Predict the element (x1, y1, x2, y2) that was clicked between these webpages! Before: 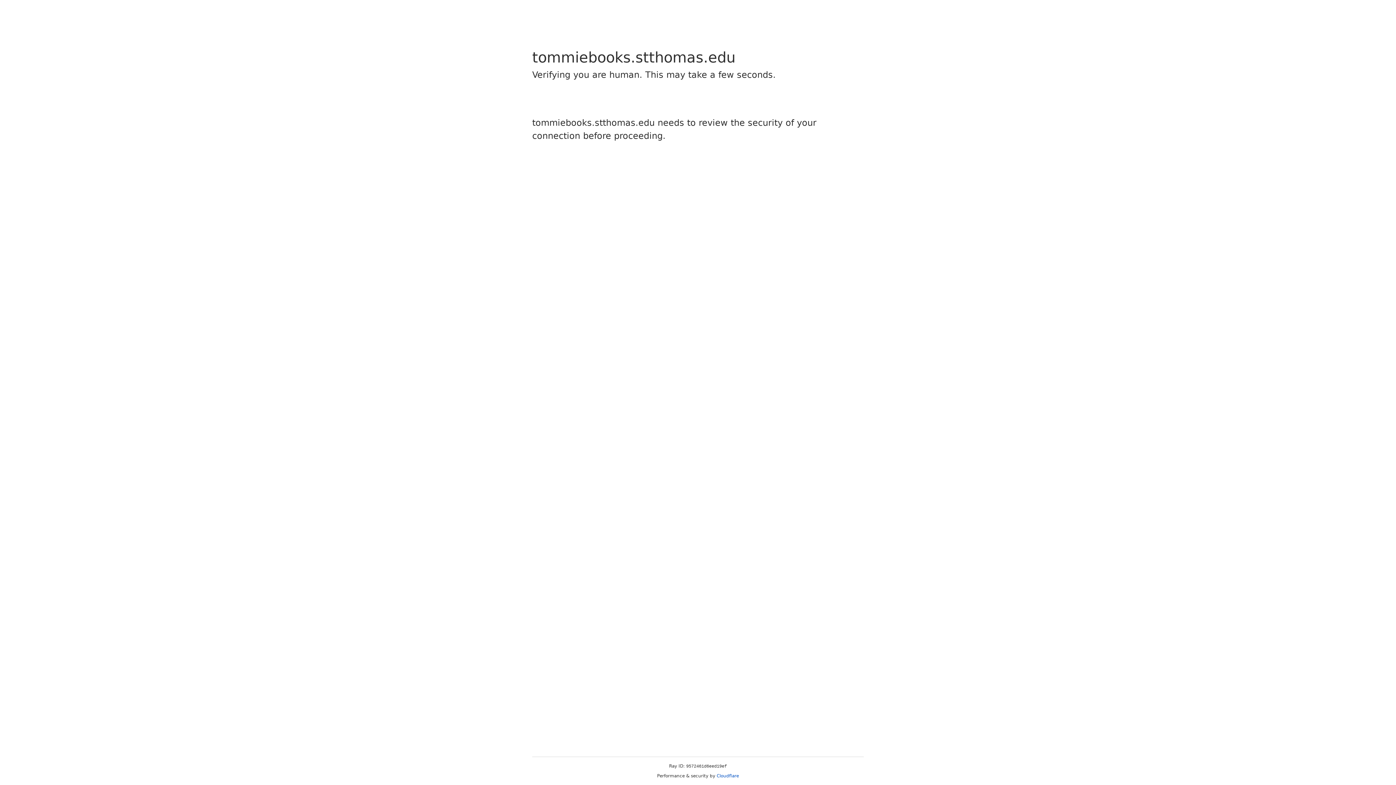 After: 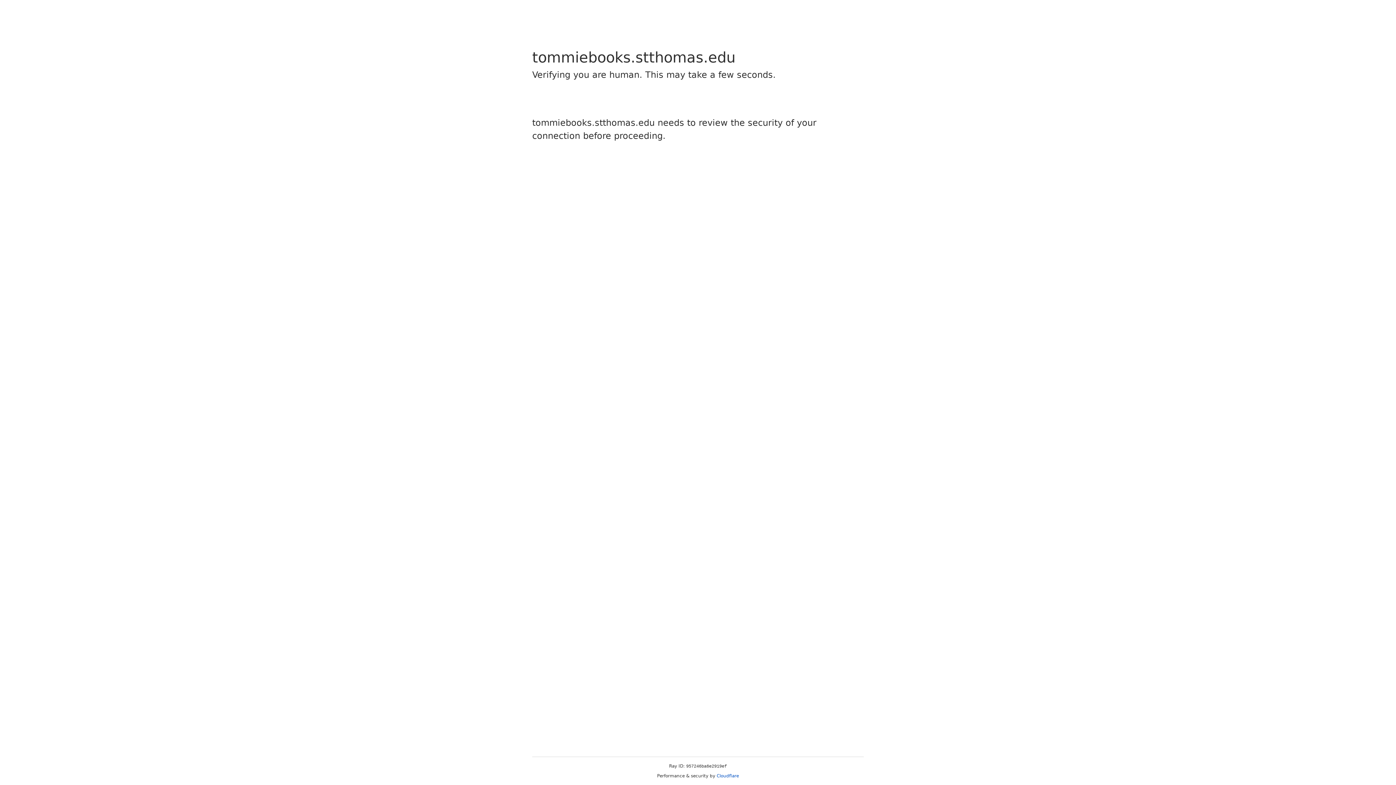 Action: label: Cloudflare bbox: (716, 773, 739, 778)